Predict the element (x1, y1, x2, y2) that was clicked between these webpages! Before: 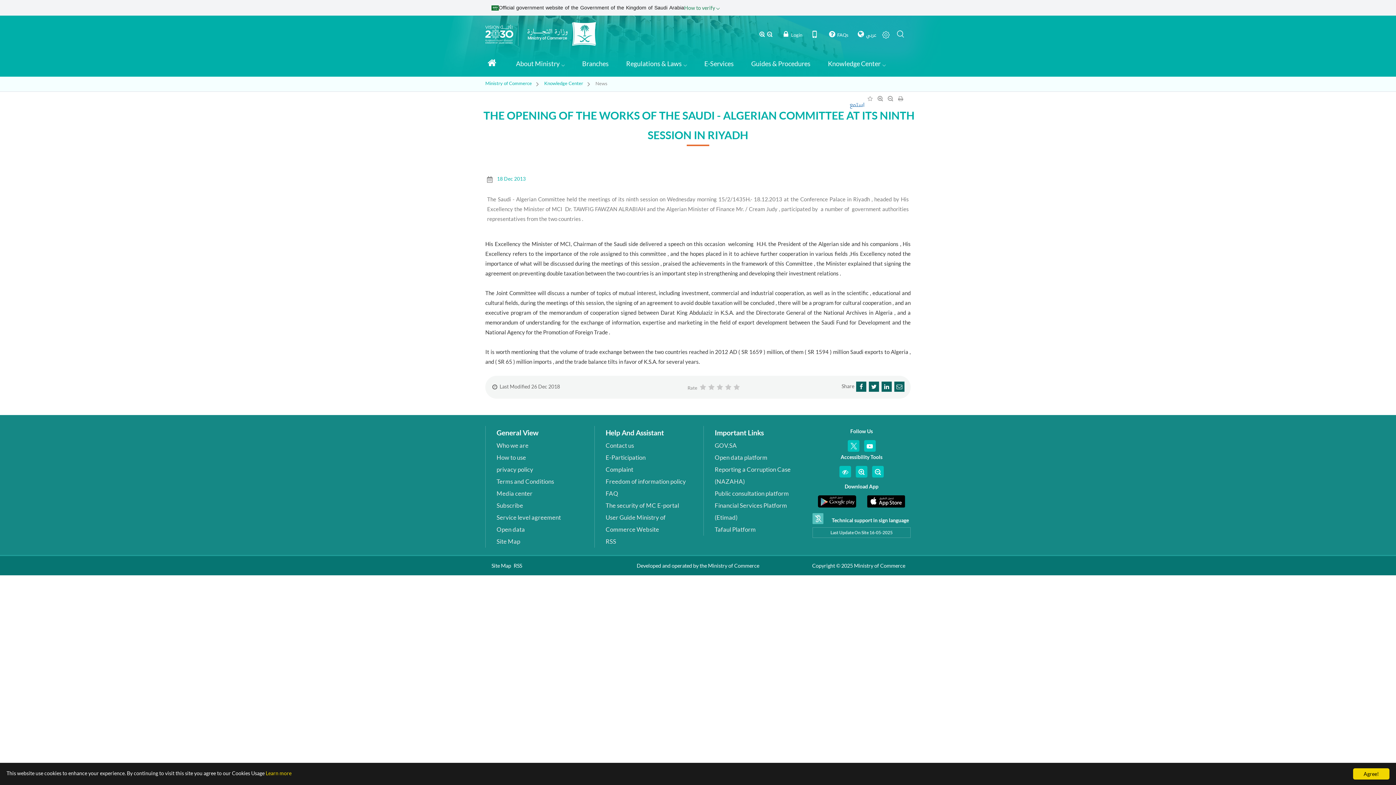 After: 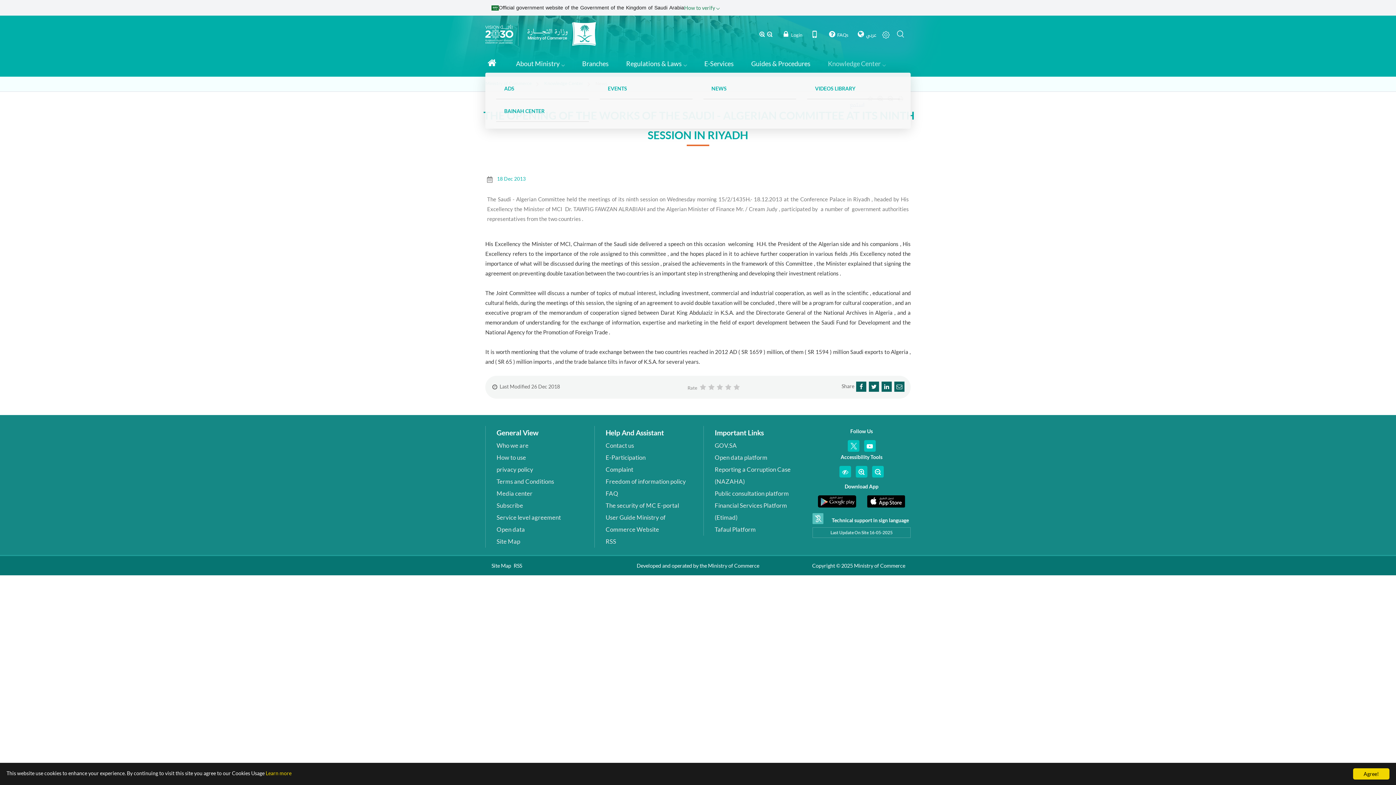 Action: bbox: (828, 54, 885, 73) label: Knowledge Center